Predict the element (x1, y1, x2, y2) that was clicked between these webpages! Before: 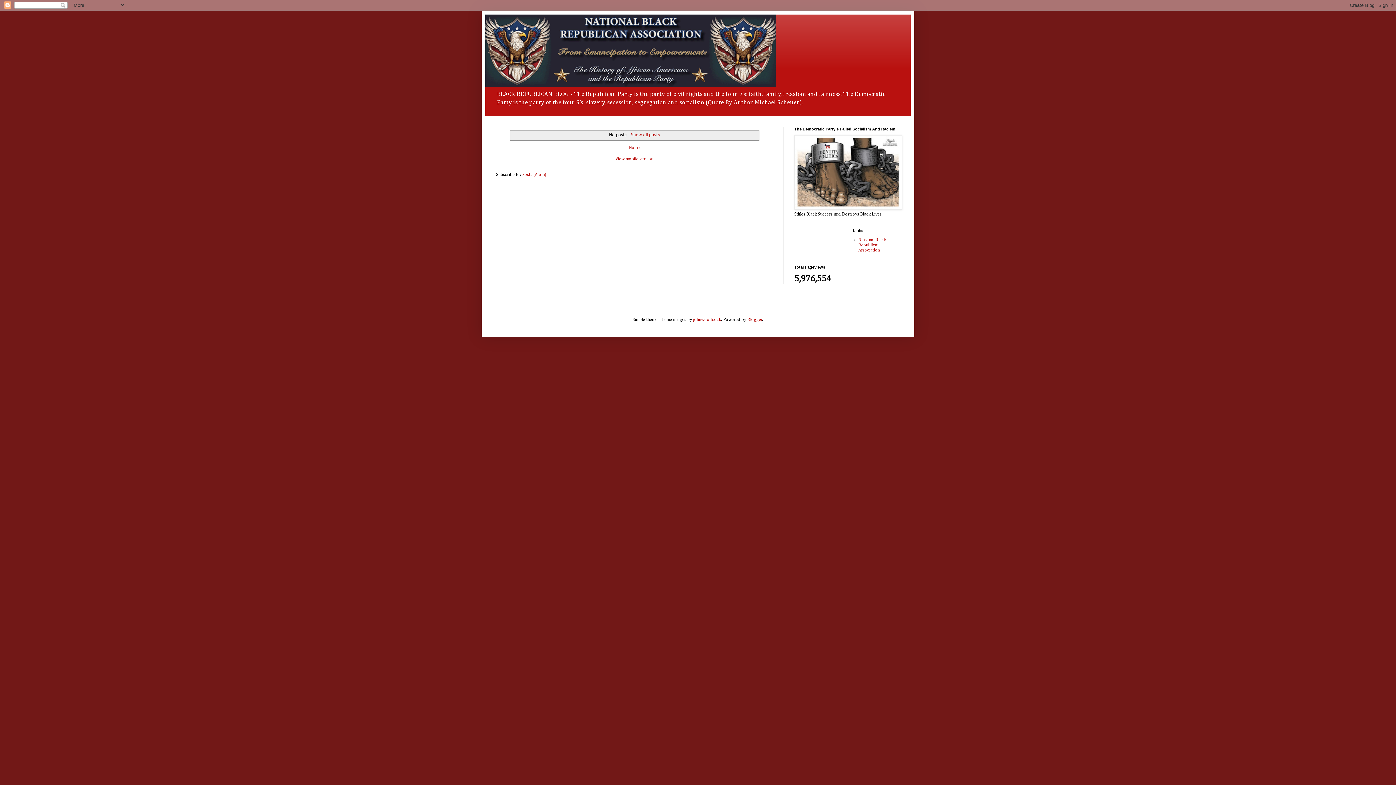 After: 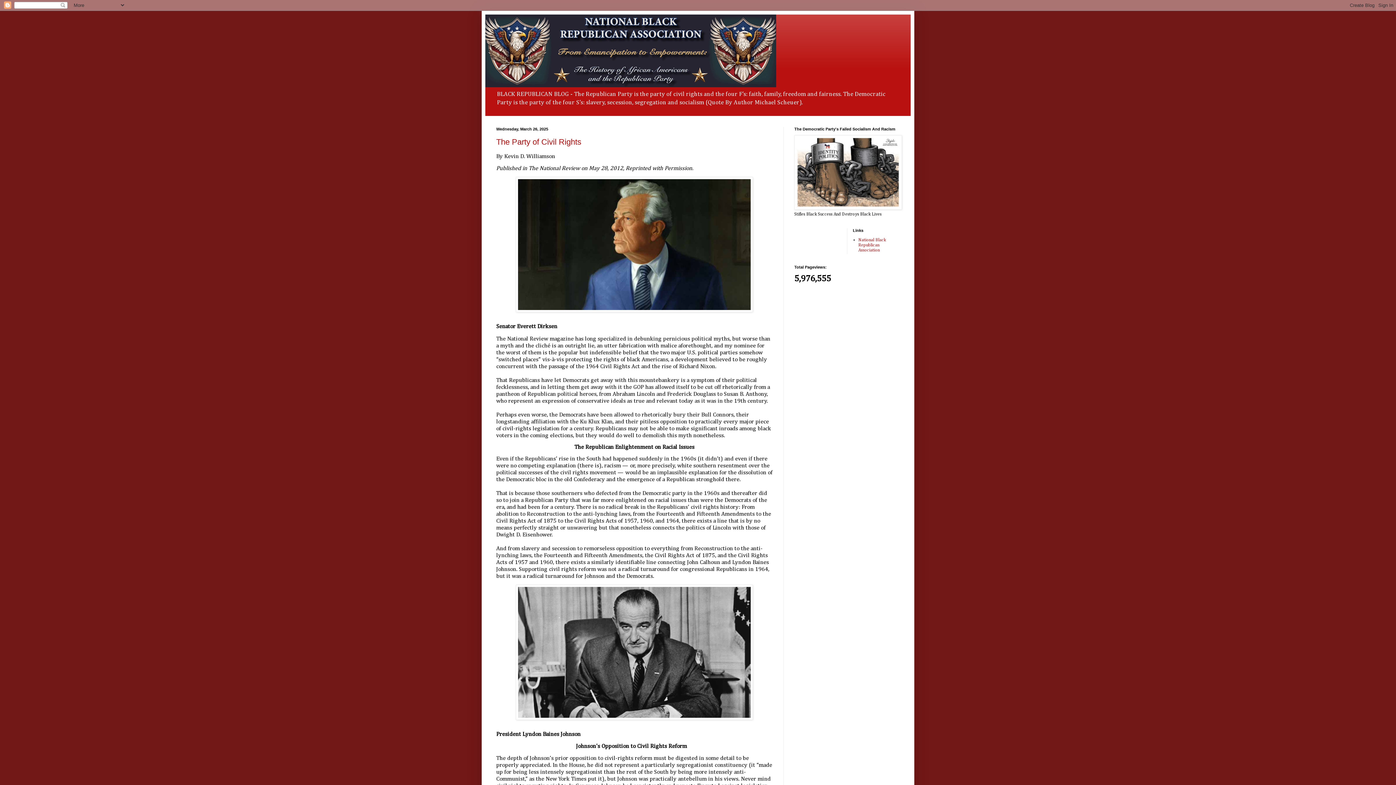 Action: label: Home bbox: (627, 144, 641, 152)